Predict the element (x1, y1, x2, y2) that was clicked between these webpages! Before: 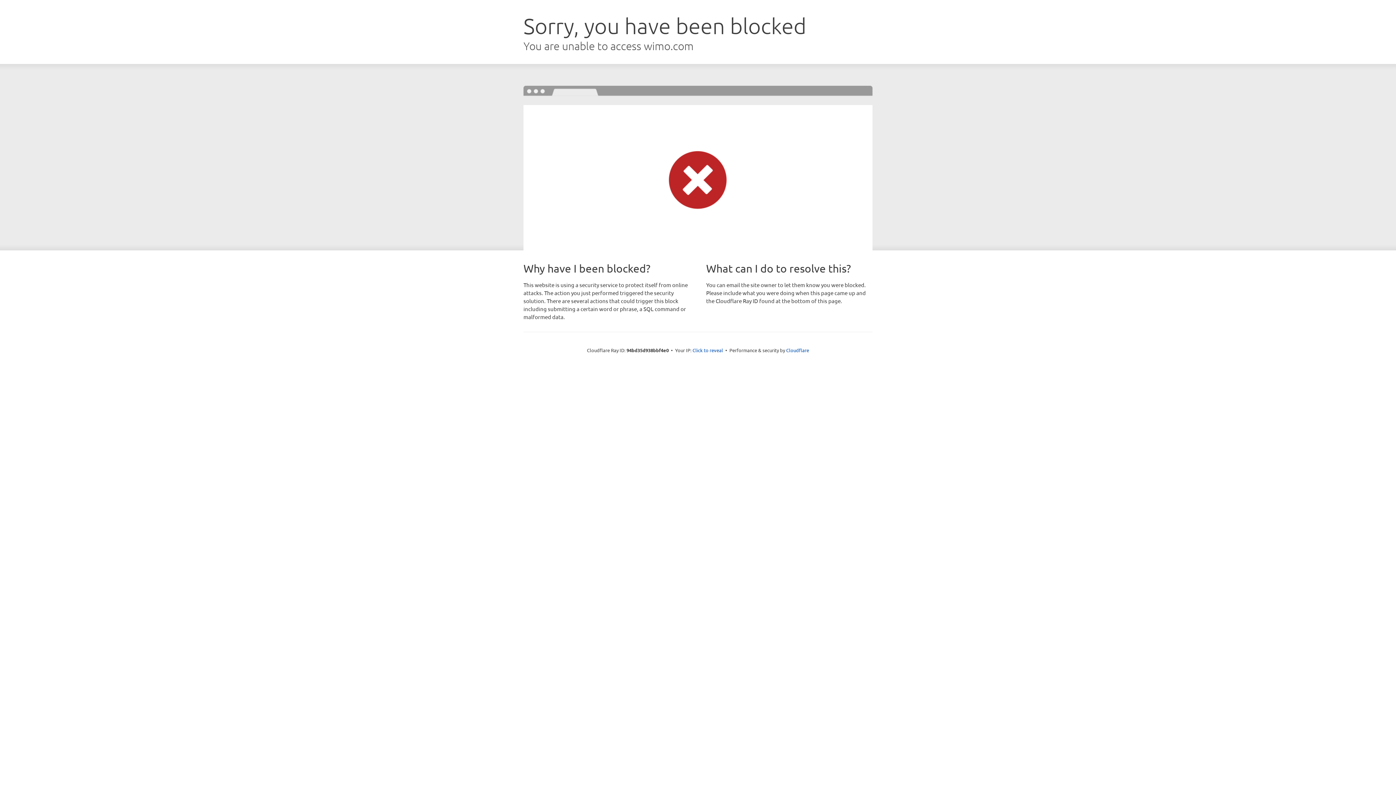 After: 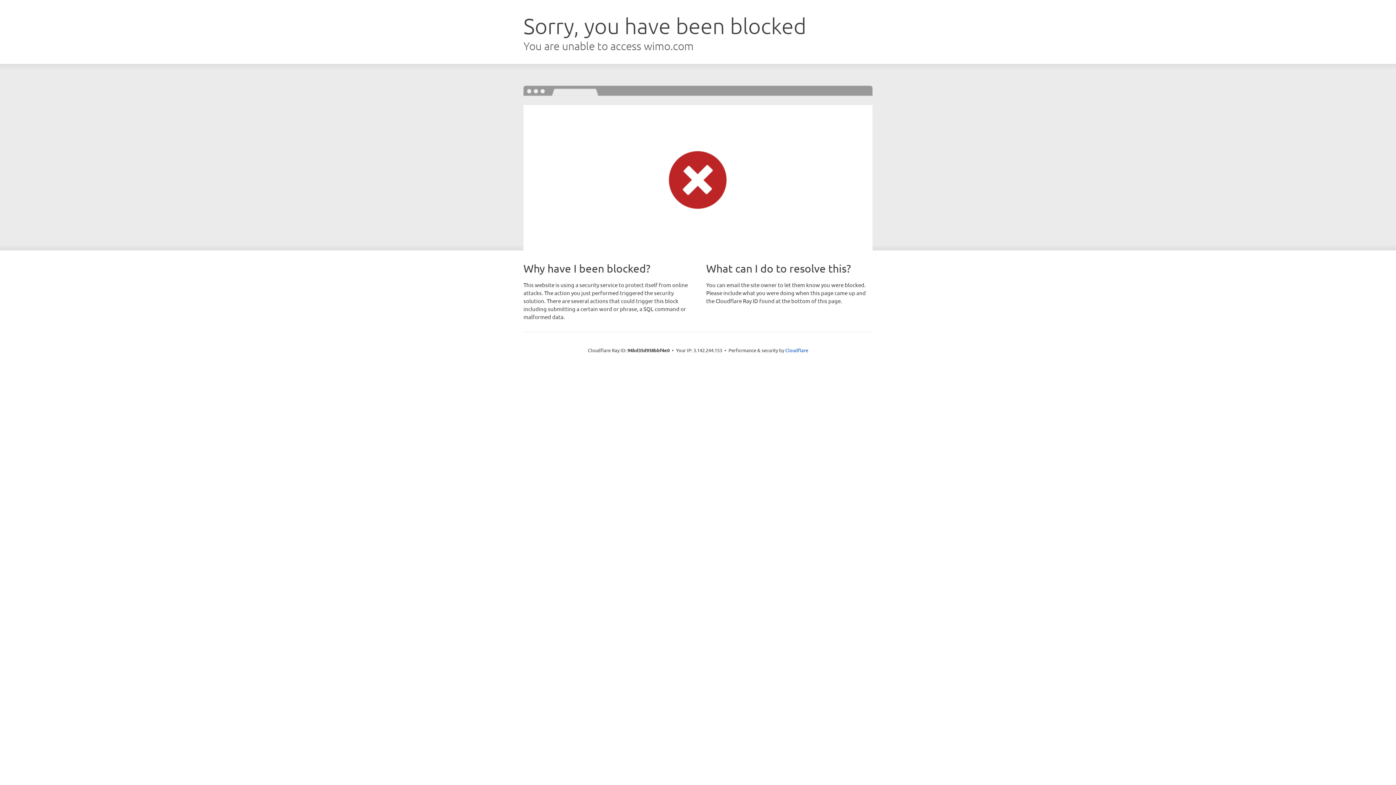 Action: label: Click to reveal bbox: (692, 346, 723, 353)